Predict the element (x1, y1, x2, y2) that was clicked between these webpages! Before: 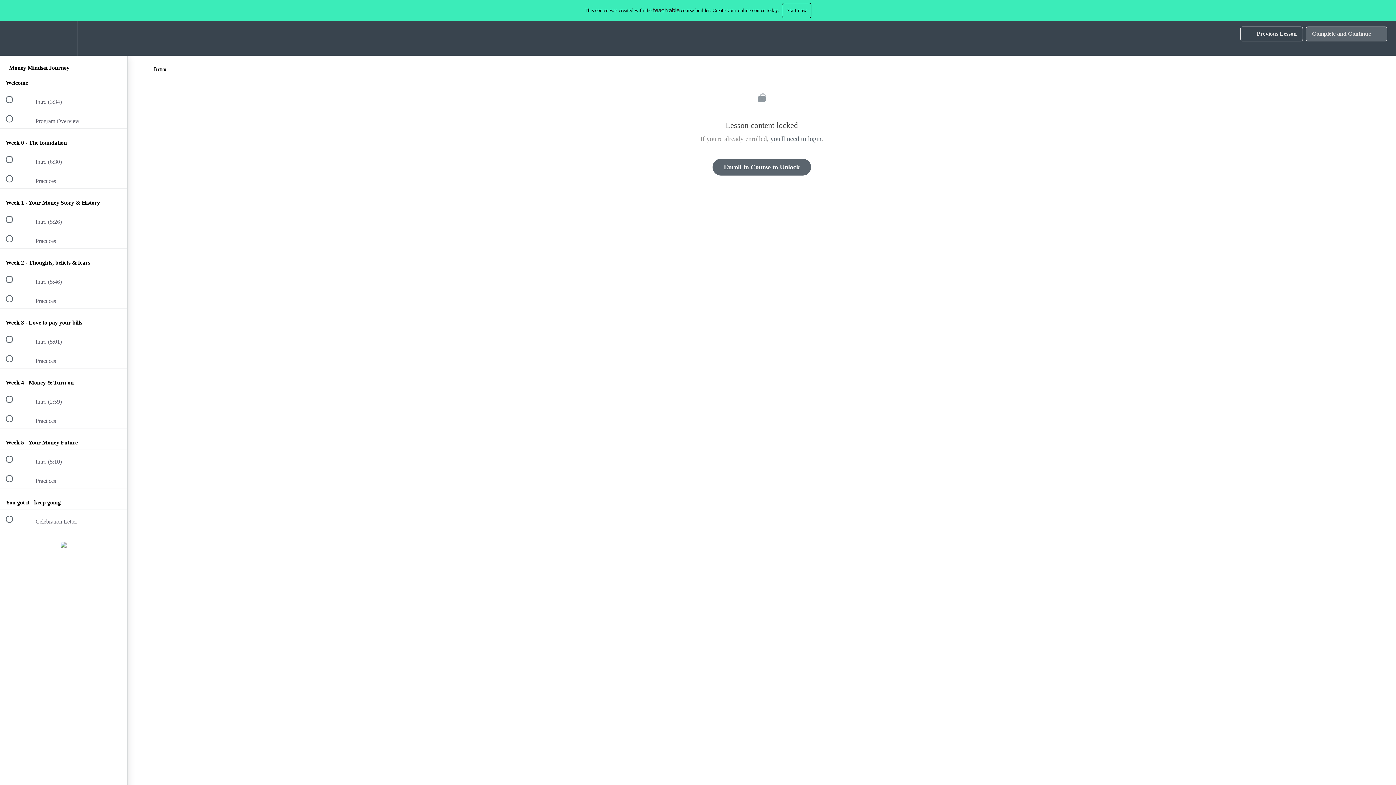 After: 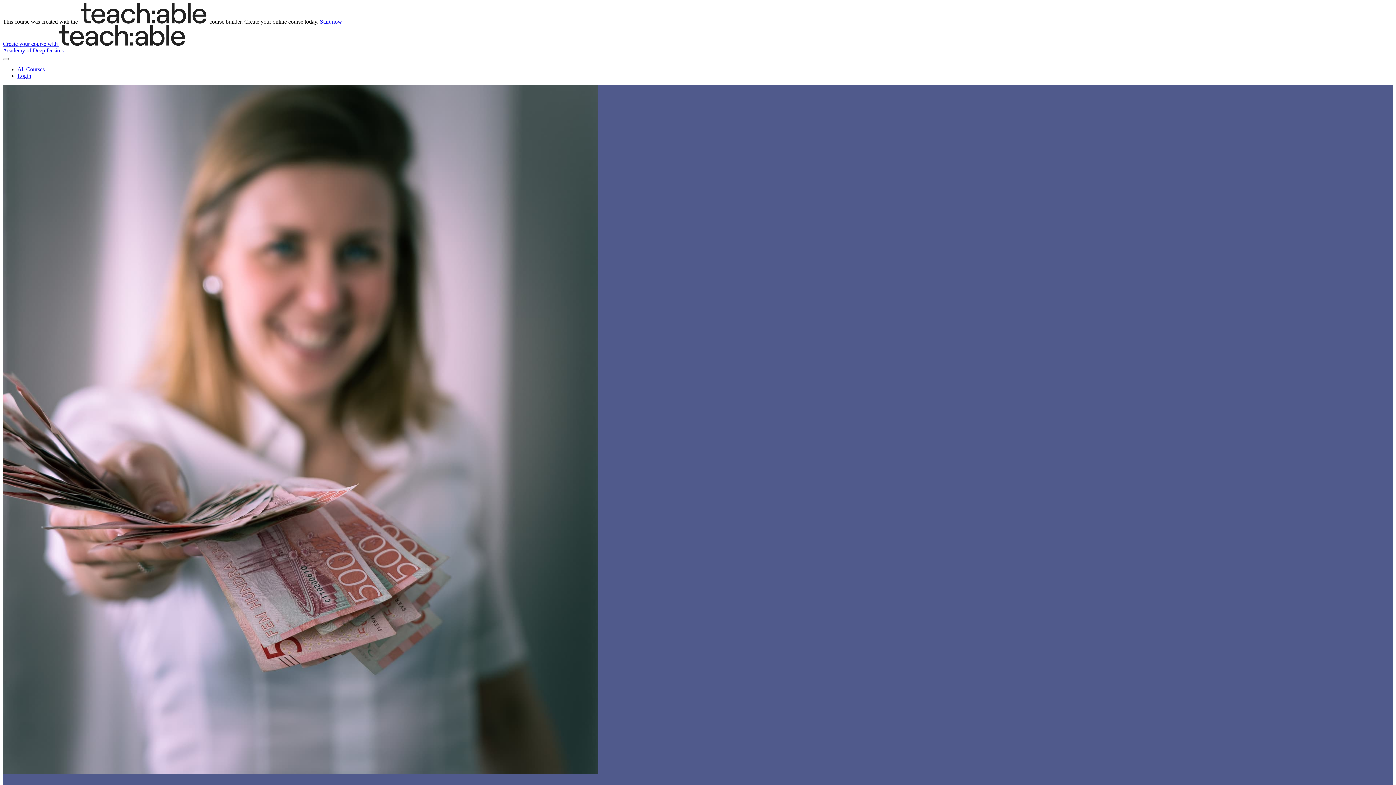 Action: label: Back to course curriculum bbox: (0, 21, 26, 55)